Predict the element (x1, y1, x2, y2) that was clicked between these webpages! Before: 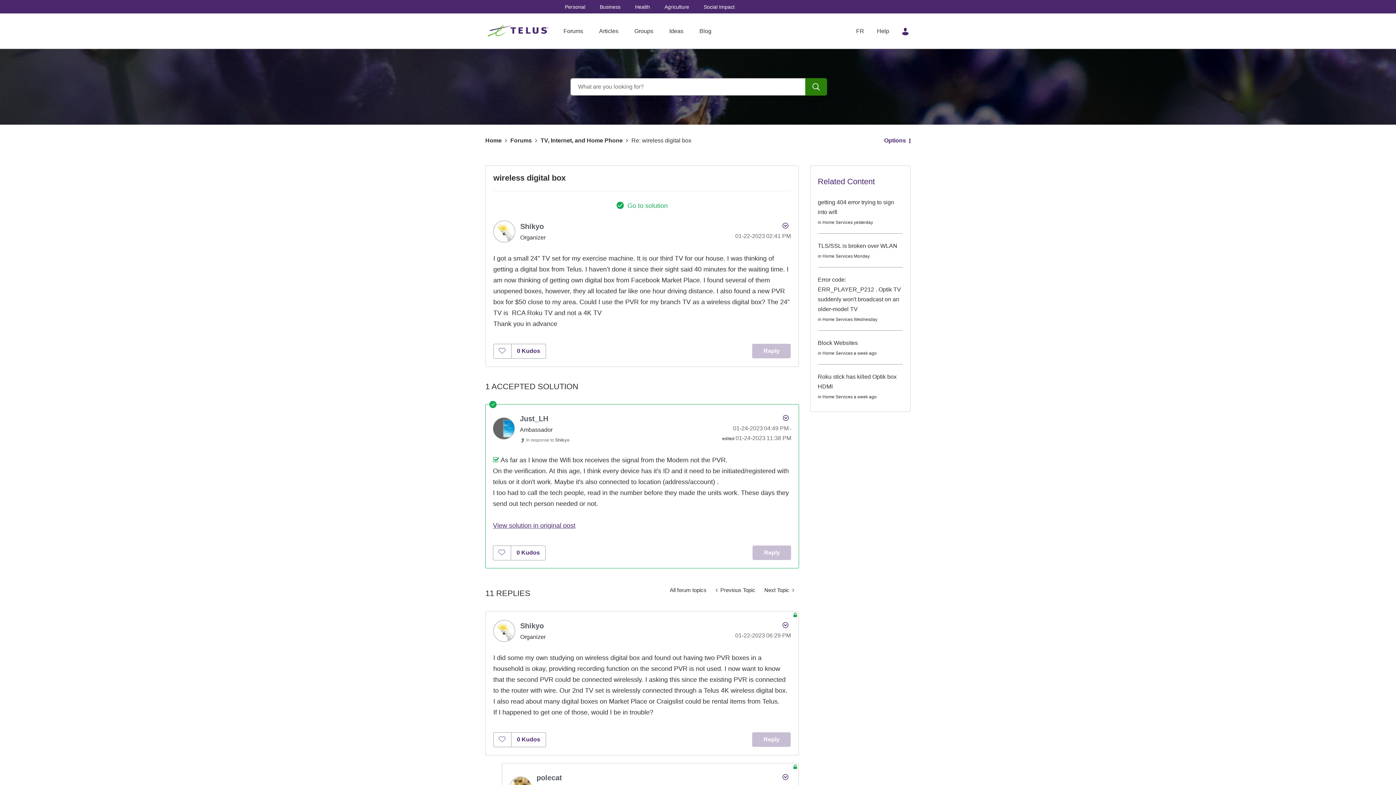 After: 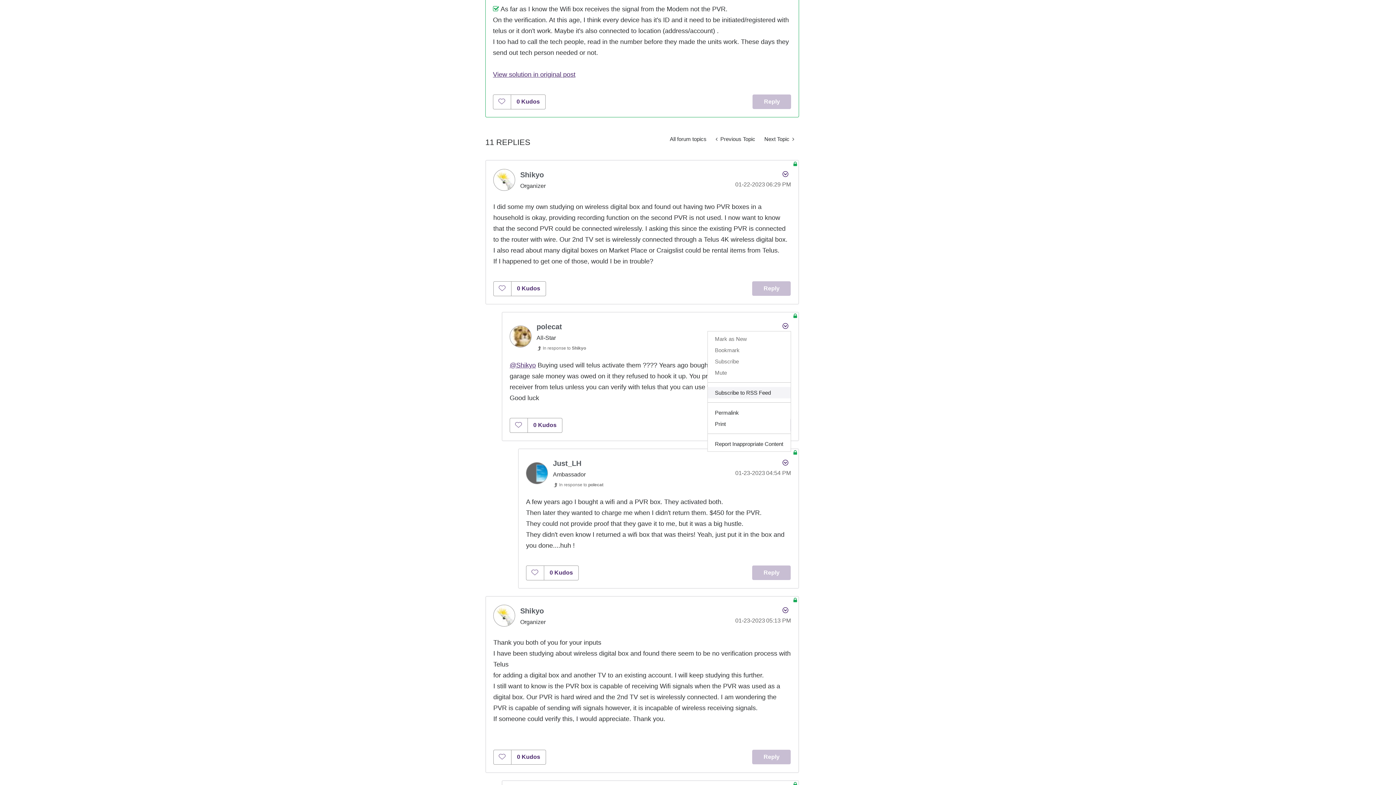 Action: label: Show comment option menu bbox: (778, 771, 791, 782)